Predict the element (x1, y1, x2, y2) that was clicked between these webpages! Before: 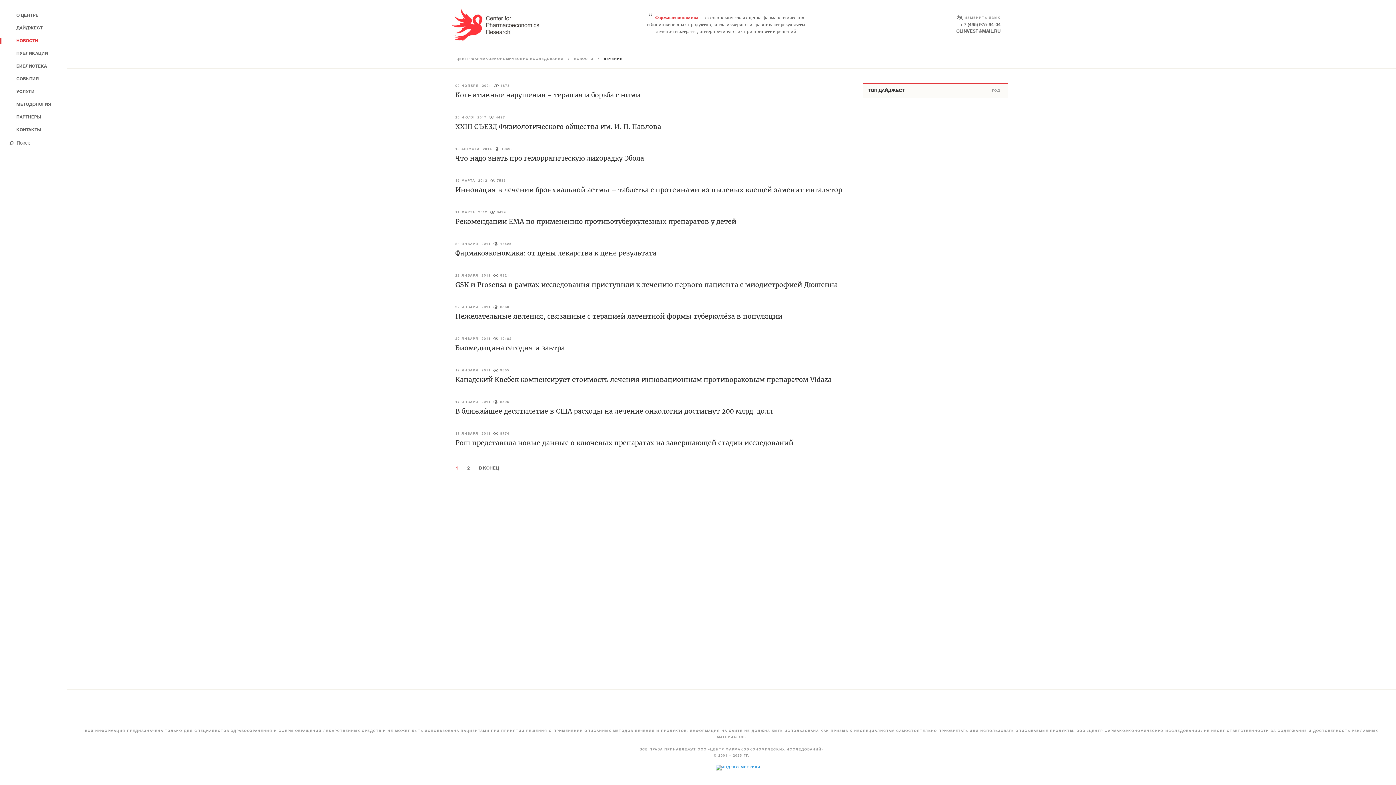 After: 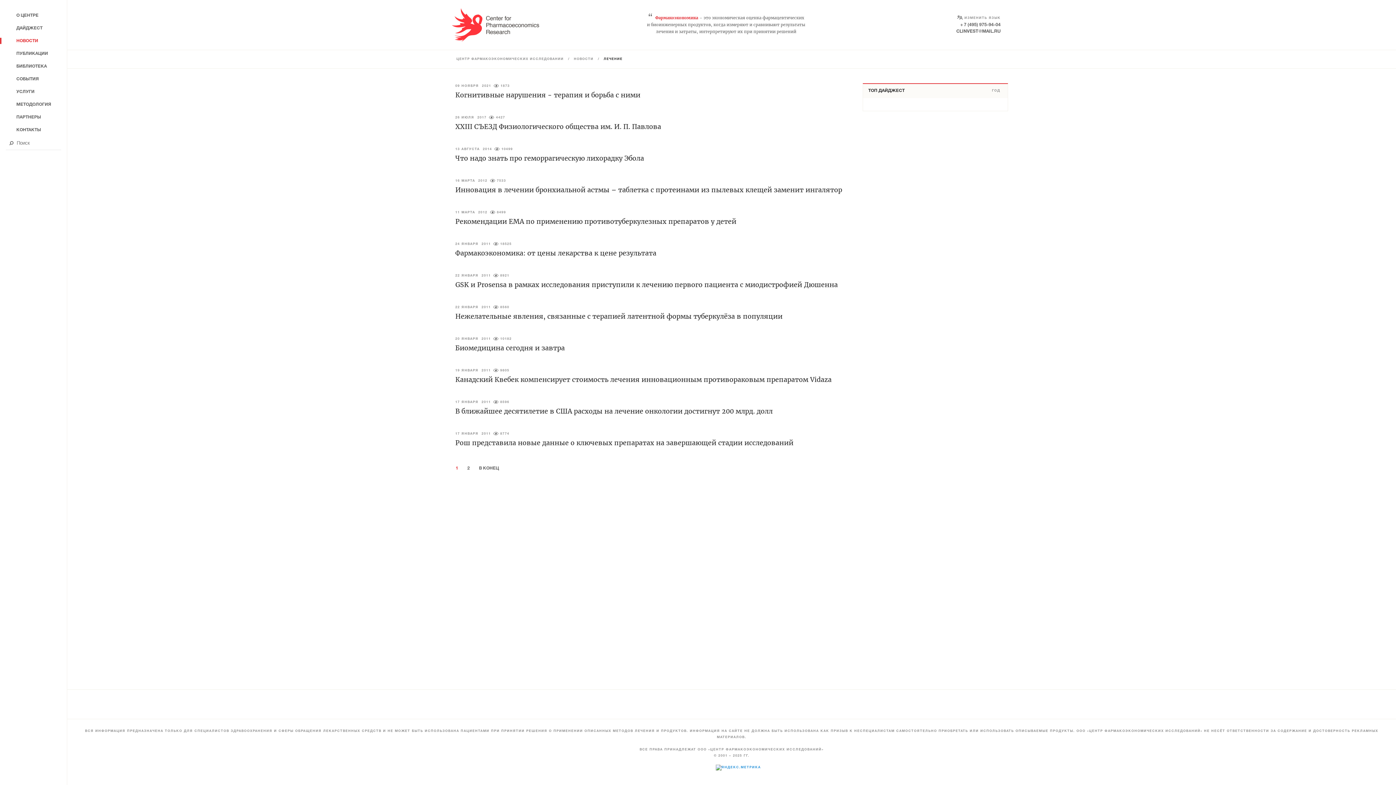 Action: bbox: (715, 765, 747, 776)